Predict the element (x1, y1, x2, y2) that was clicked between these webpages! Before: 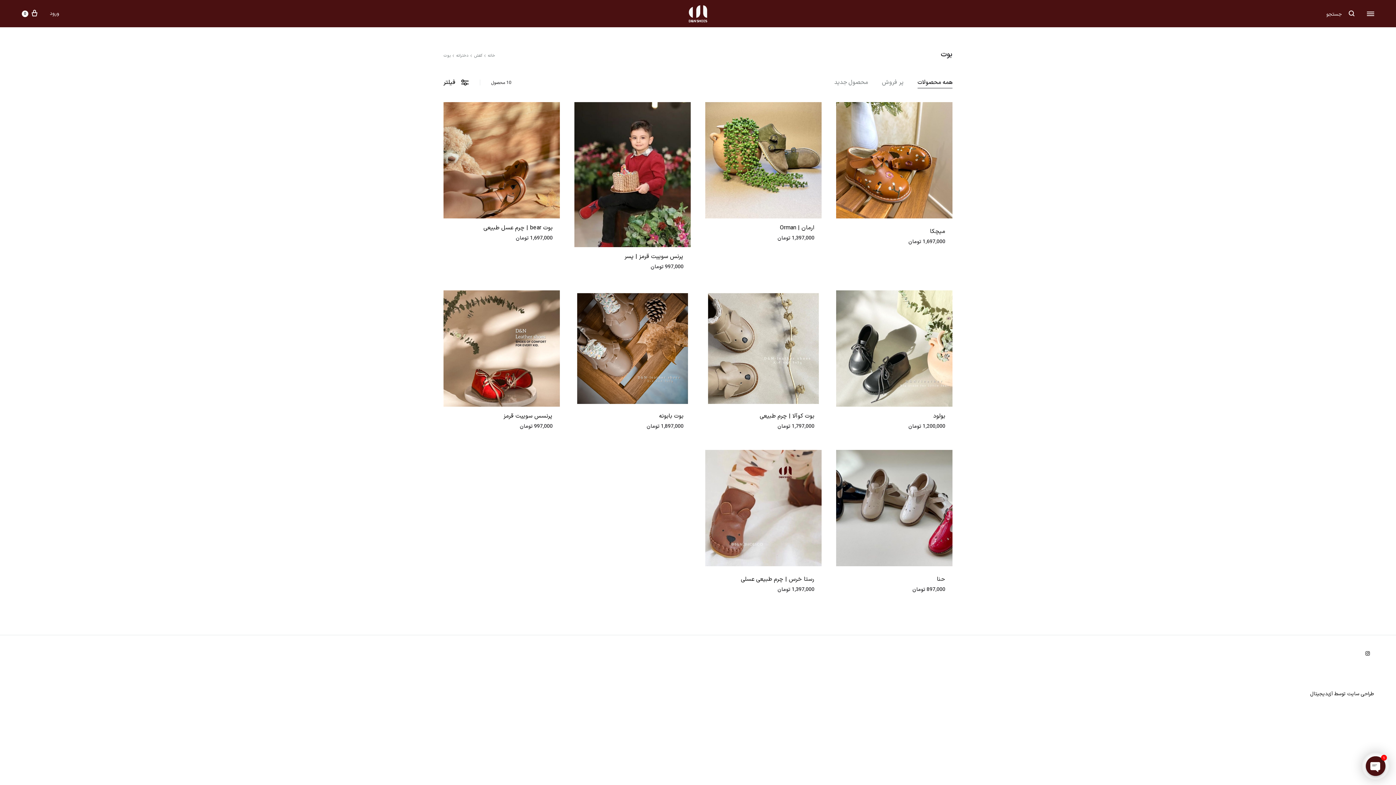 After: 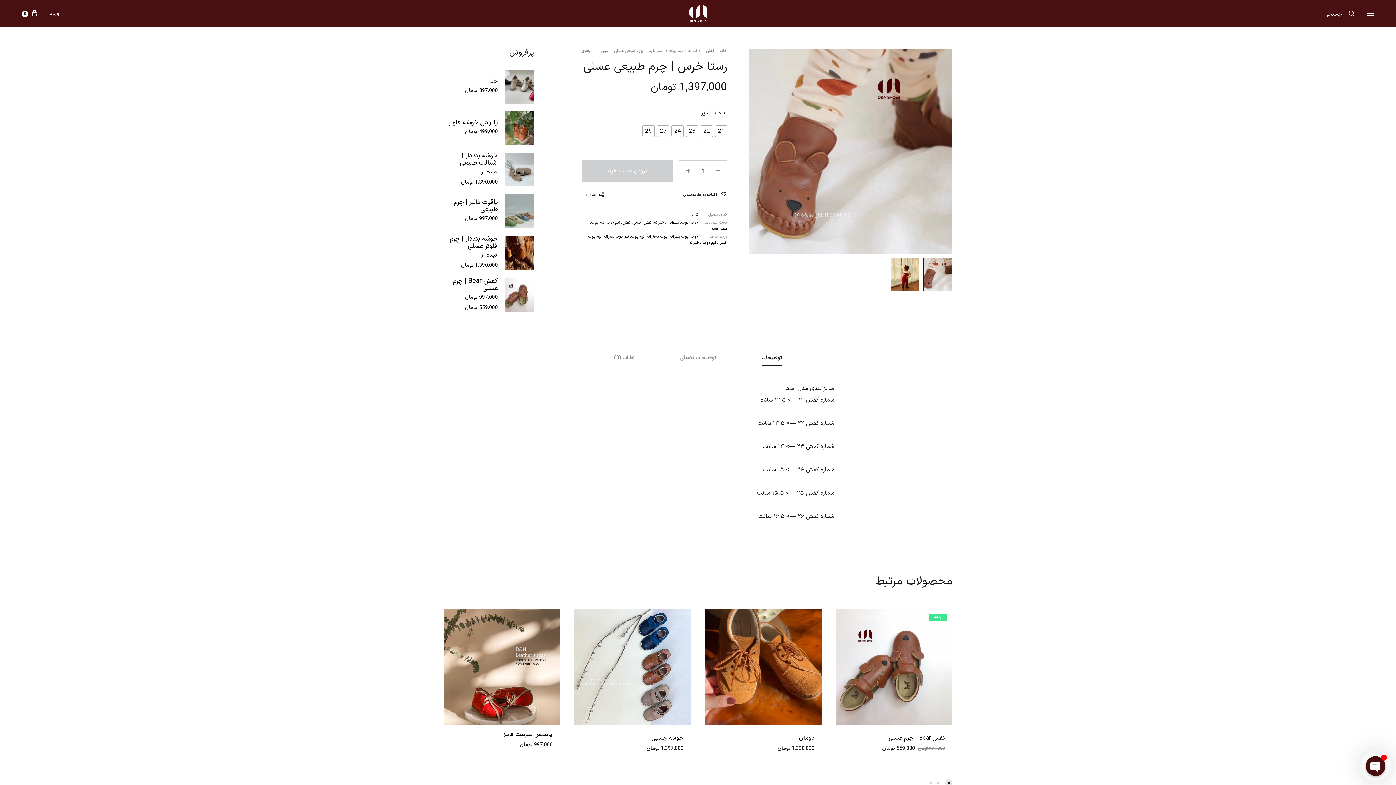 Action: bbox: (741, 575, 814, 584) label: رستا خرس | چرم طبیعی عسلی